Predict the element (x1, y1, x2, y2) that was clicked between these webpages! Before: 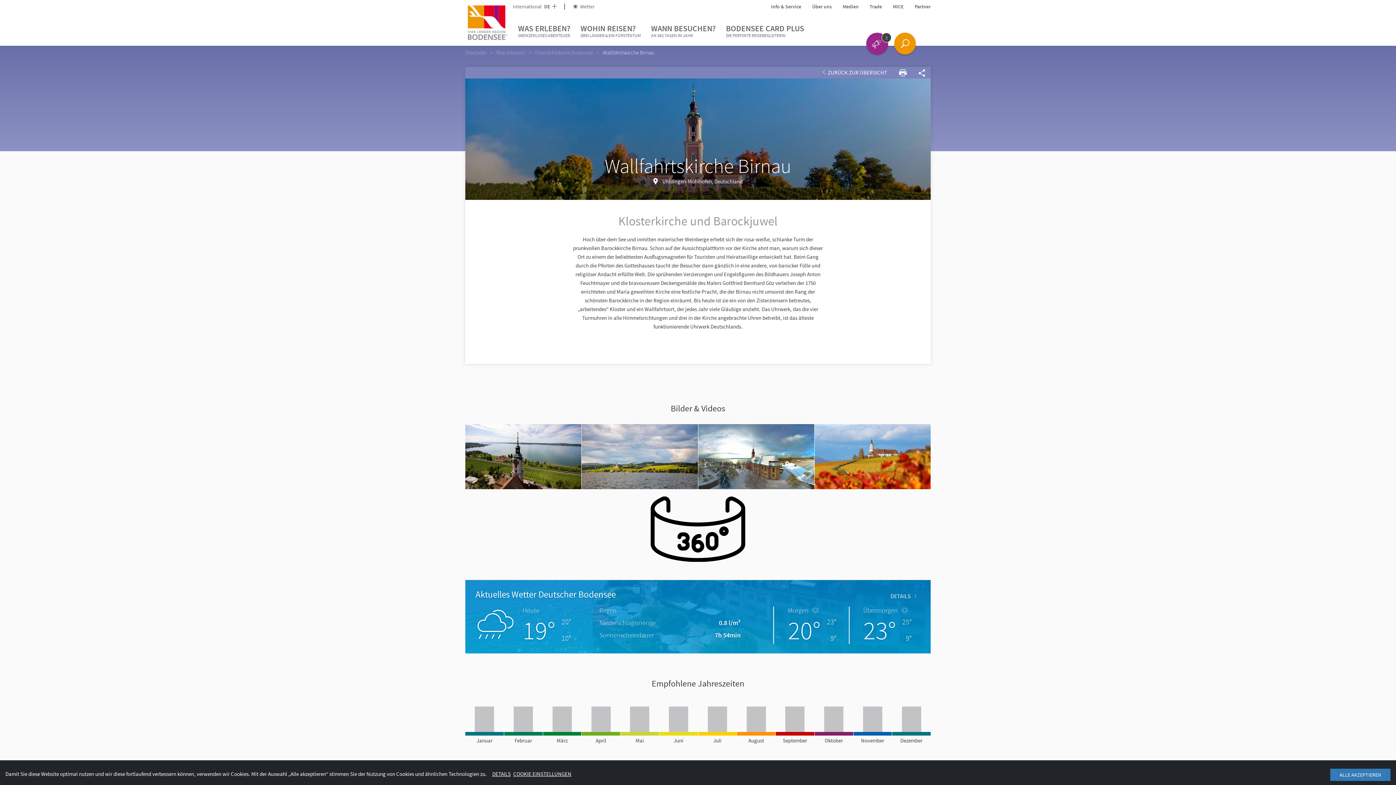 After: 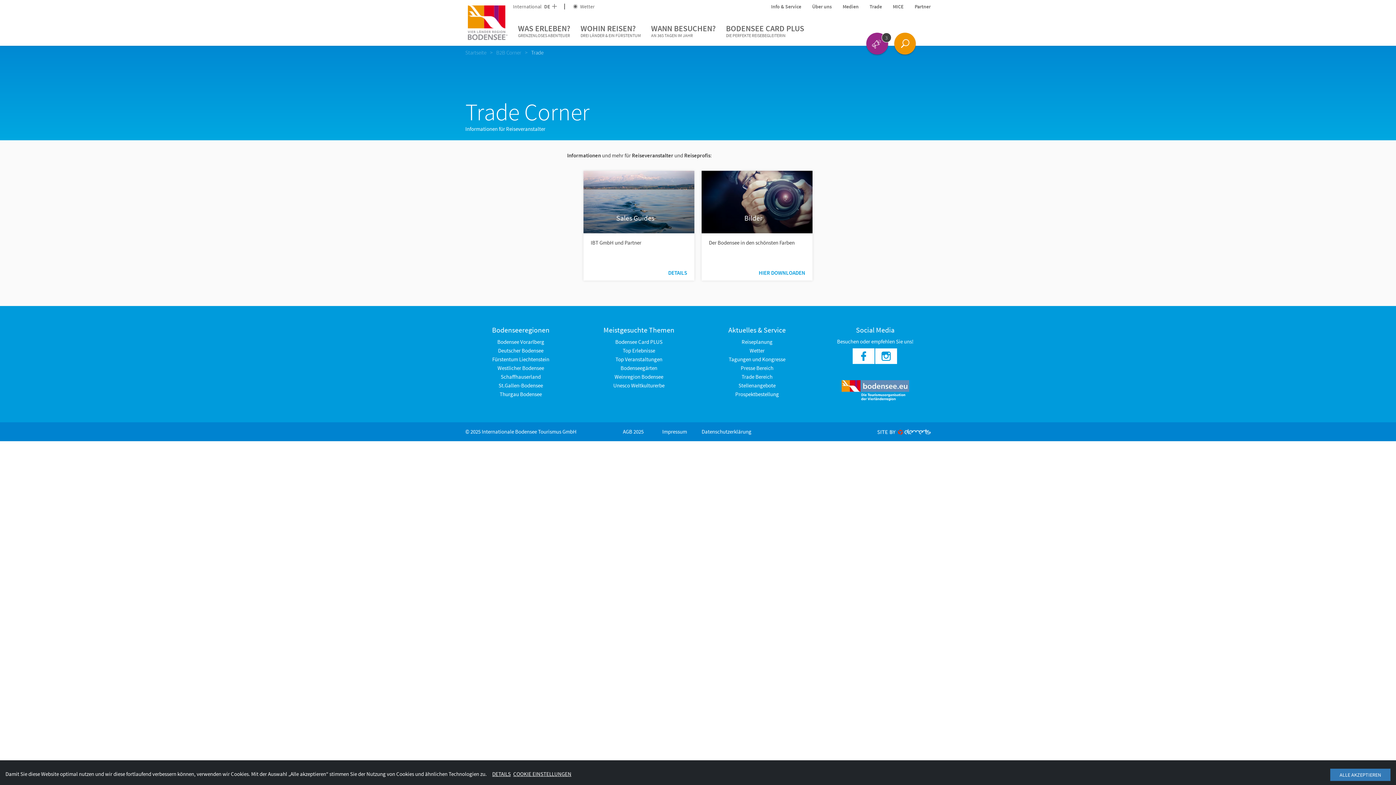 Action: bbox: (869, 3, 882, 9) label: Trade